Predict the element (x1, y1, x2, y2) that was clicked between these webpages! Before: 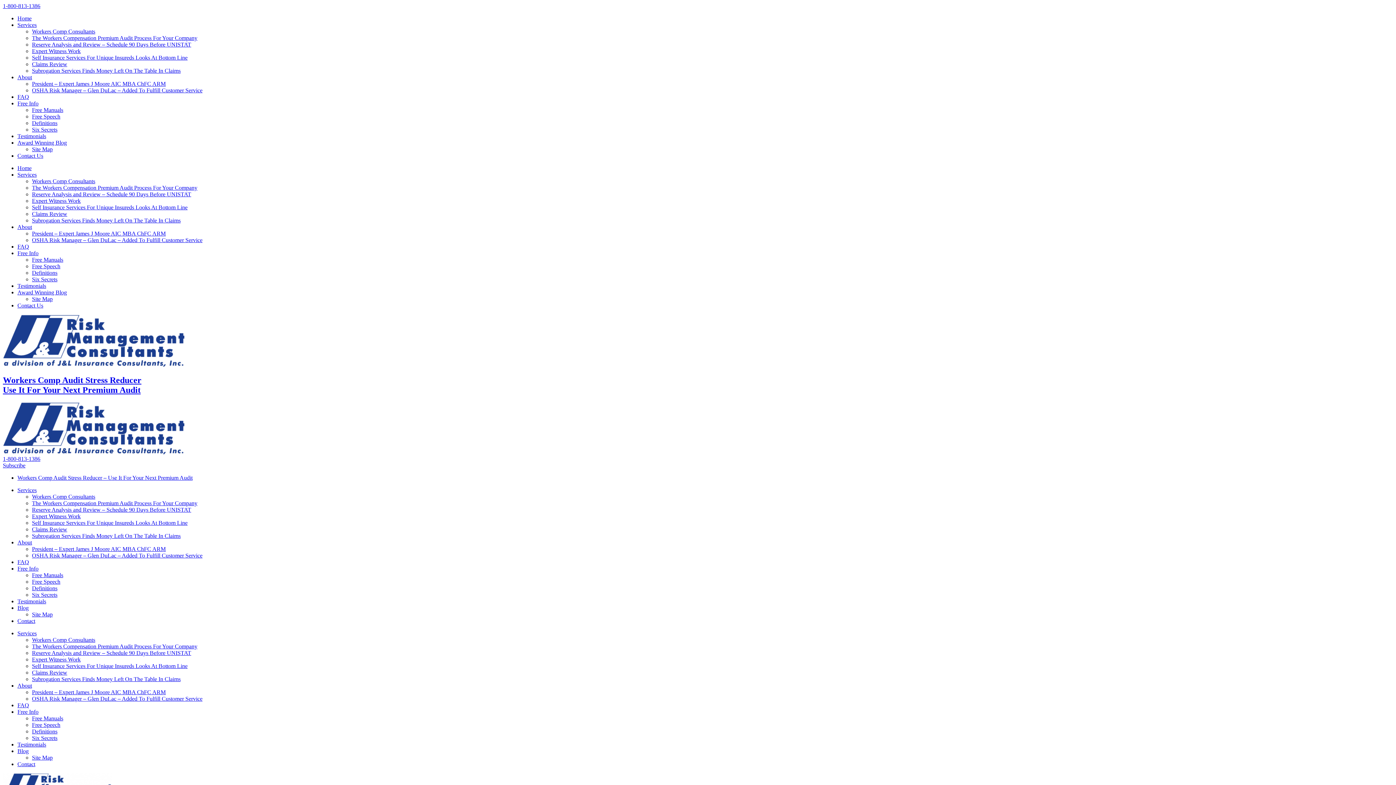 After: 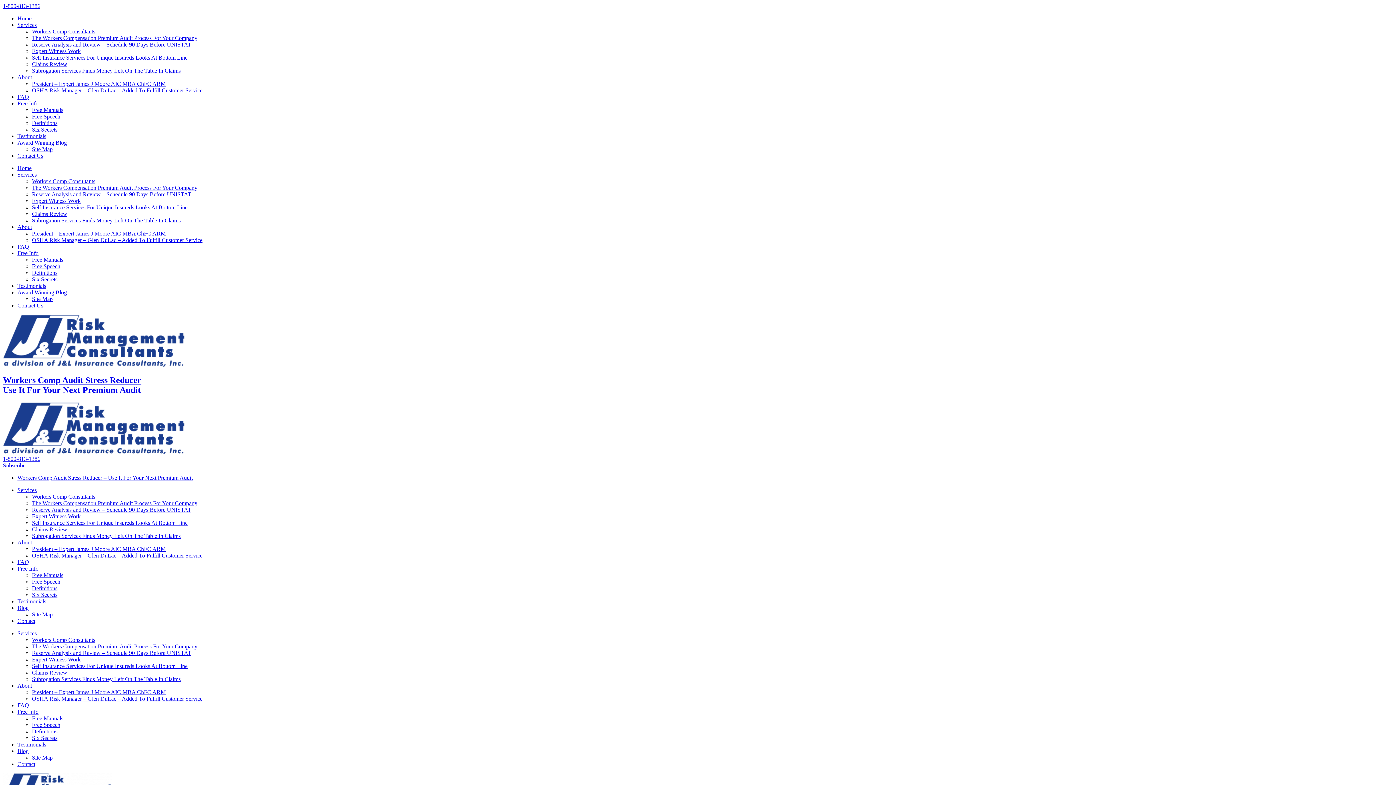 Action: bbox: (32, 735, 57, 741) label: Six Secrets